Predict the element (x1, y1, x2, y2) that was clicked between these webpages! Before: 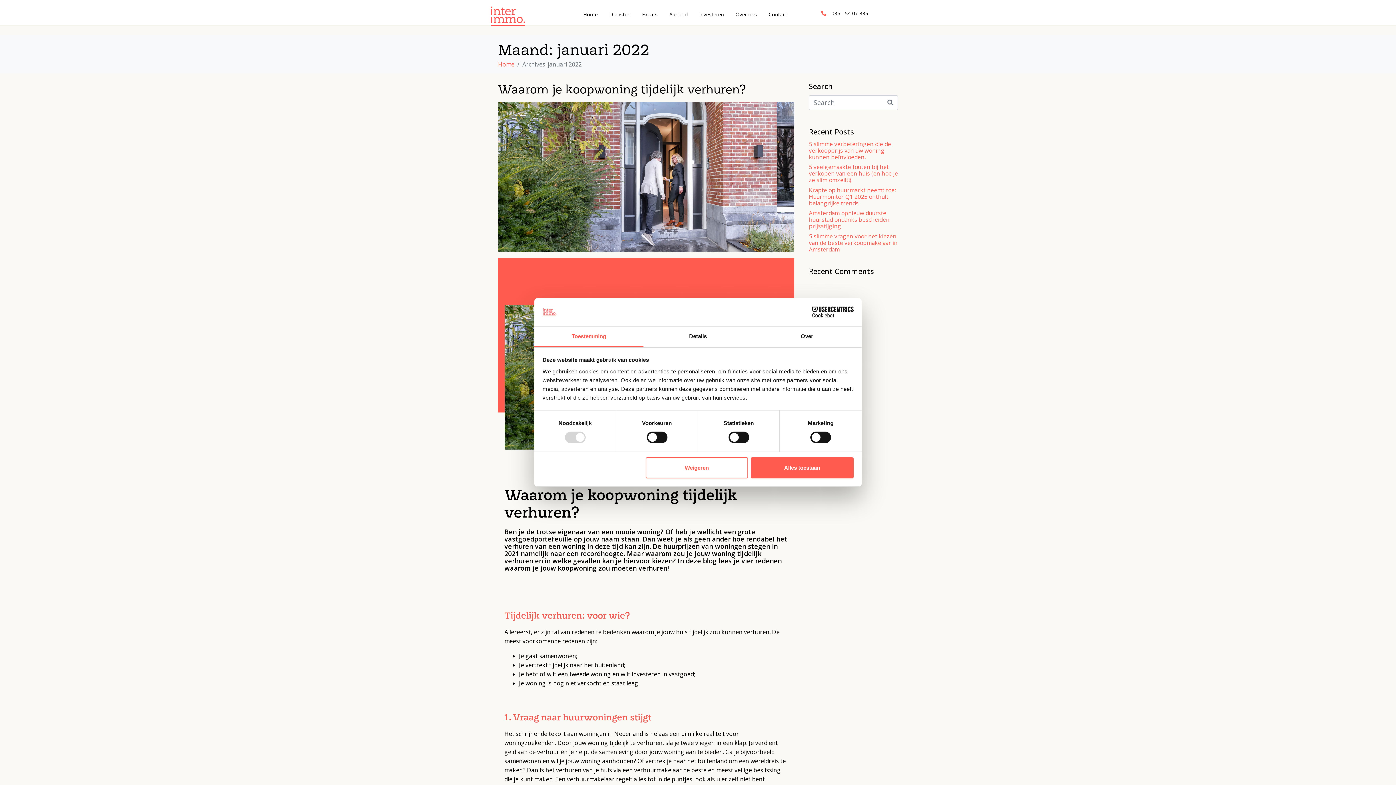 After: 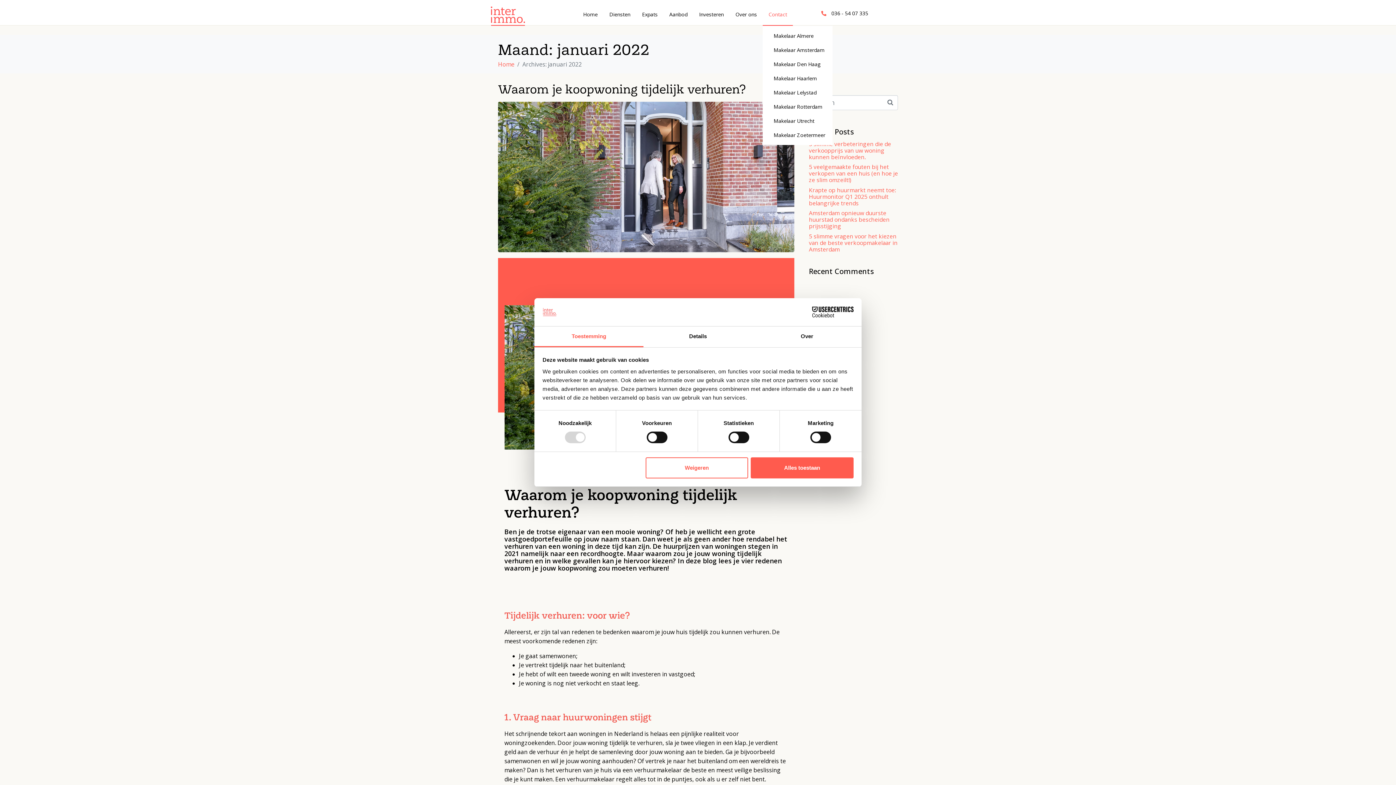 Action: label: Contact bbox: (762, 0, 793, 25)